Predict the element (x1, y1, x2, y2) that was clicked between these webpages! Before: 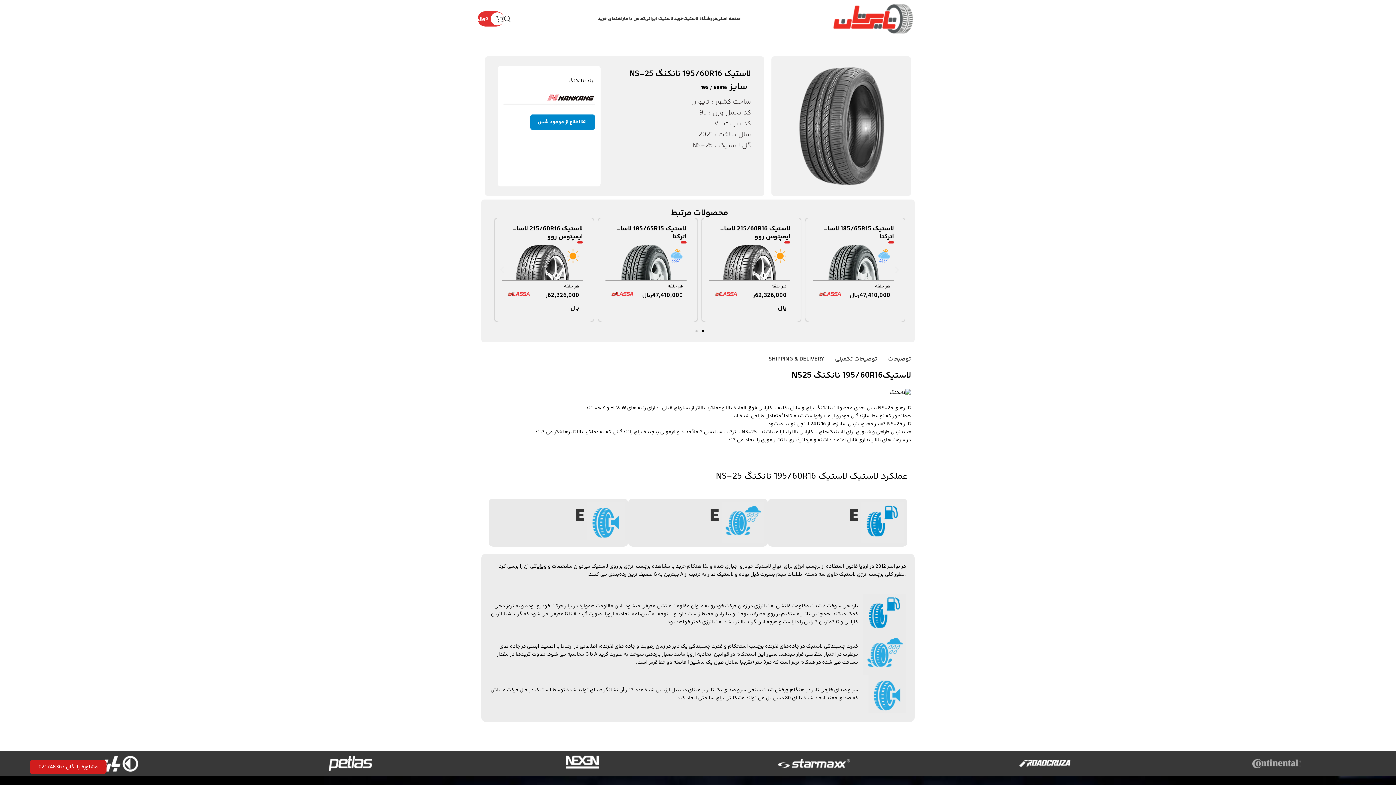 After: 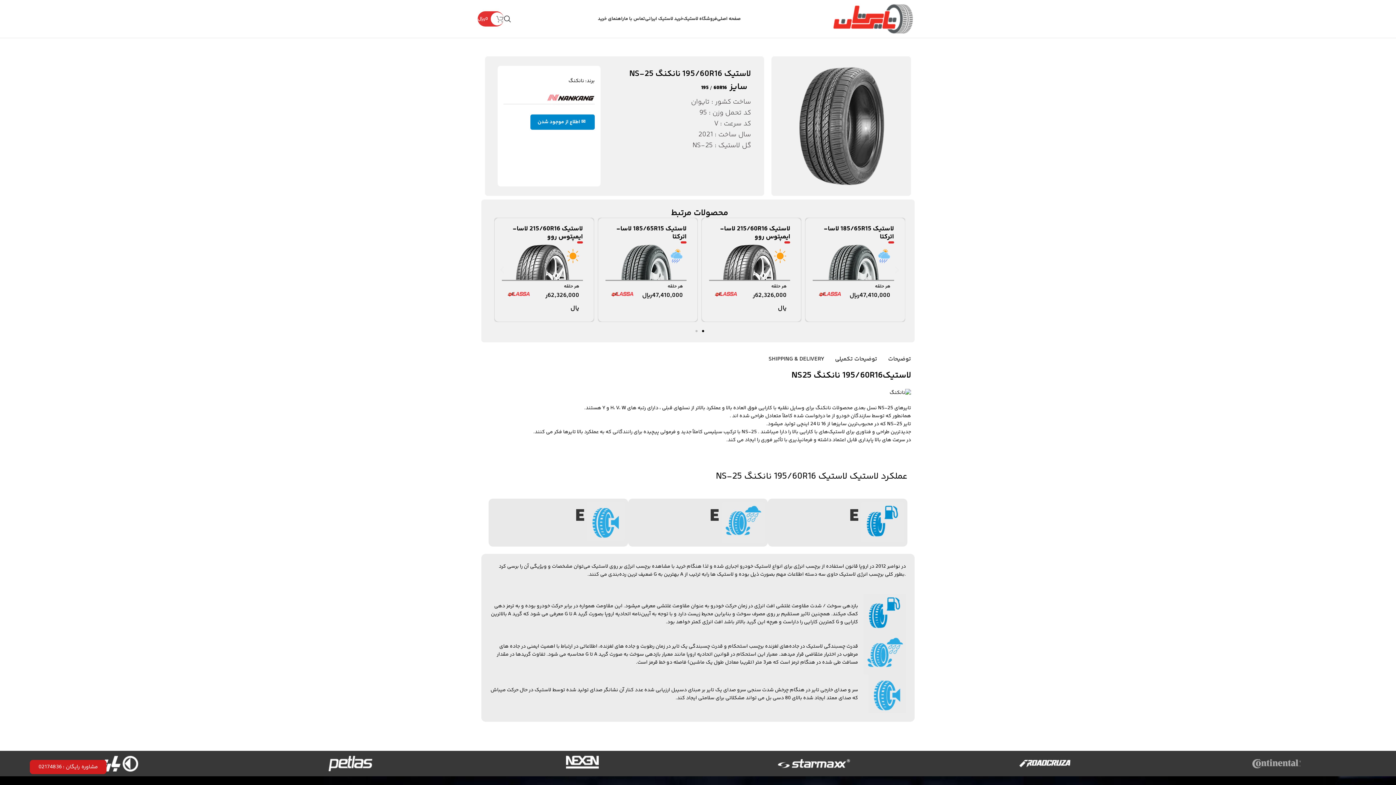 Action: label: 0
0ریال bbox: (477, 11, 504, 26)